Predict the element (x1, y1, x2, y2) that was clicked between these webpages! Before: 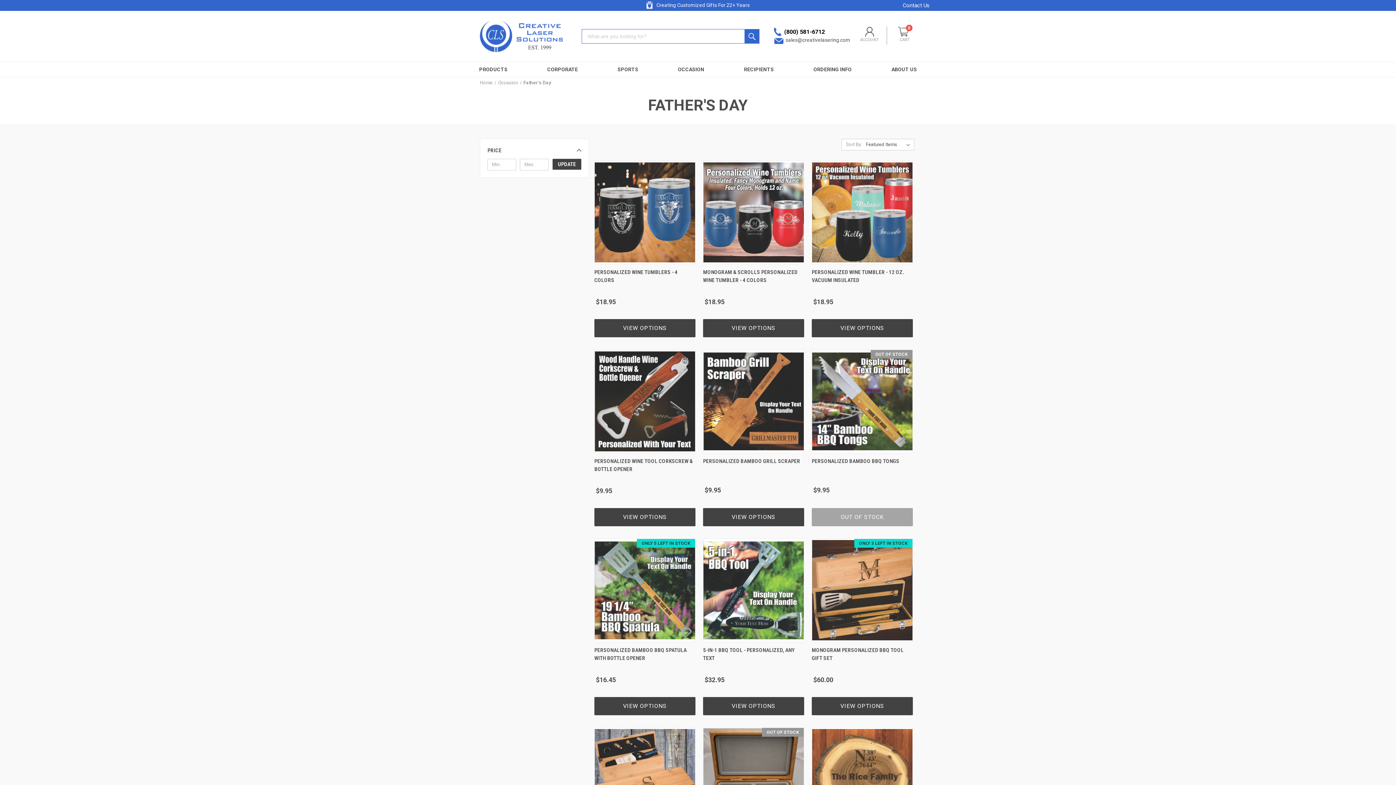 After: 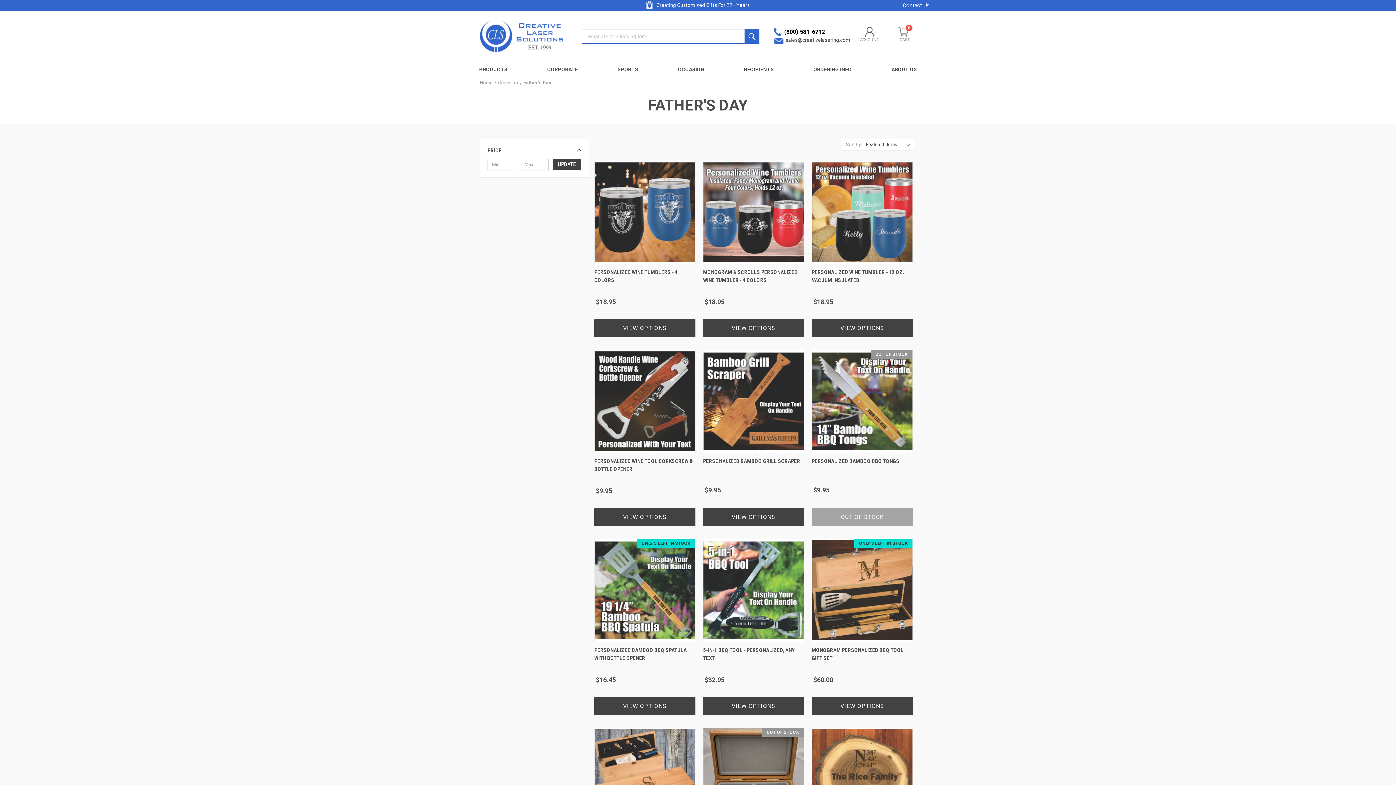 Action: bbox: (781, 27, 825, 36) label: (800) 581-6712